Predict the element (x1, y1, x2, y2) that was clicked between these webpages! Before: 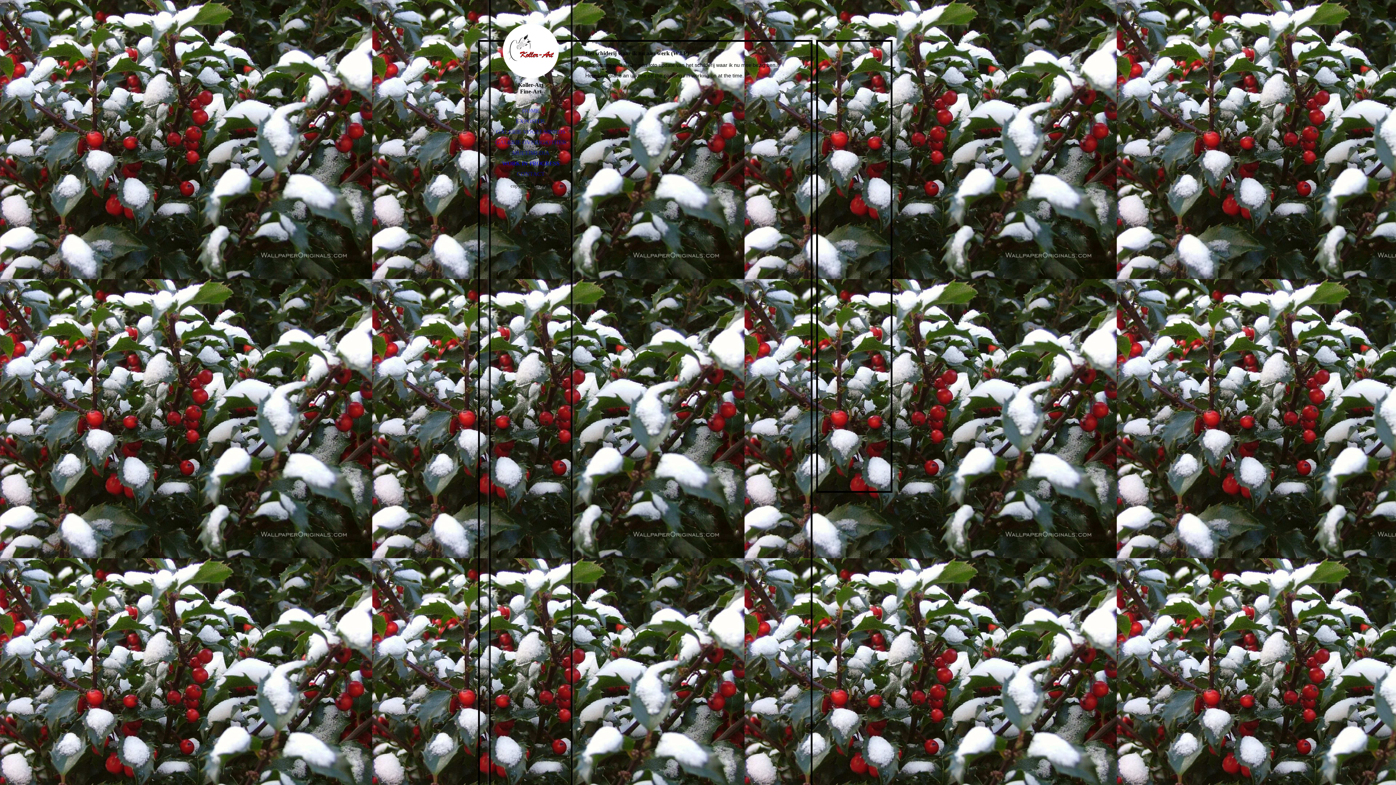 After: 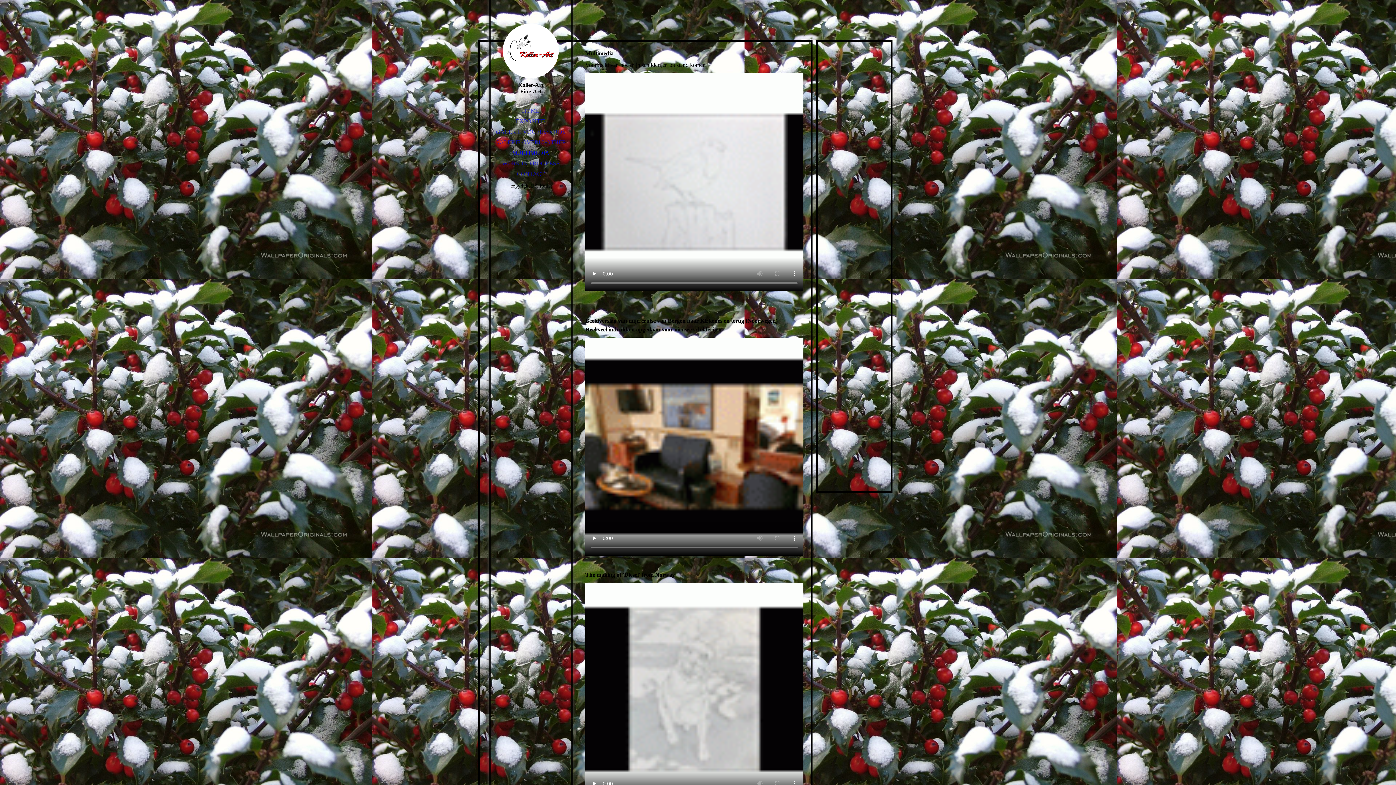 Action: bbox: (490, 148, 570, 158) label: MULTIMEDIA